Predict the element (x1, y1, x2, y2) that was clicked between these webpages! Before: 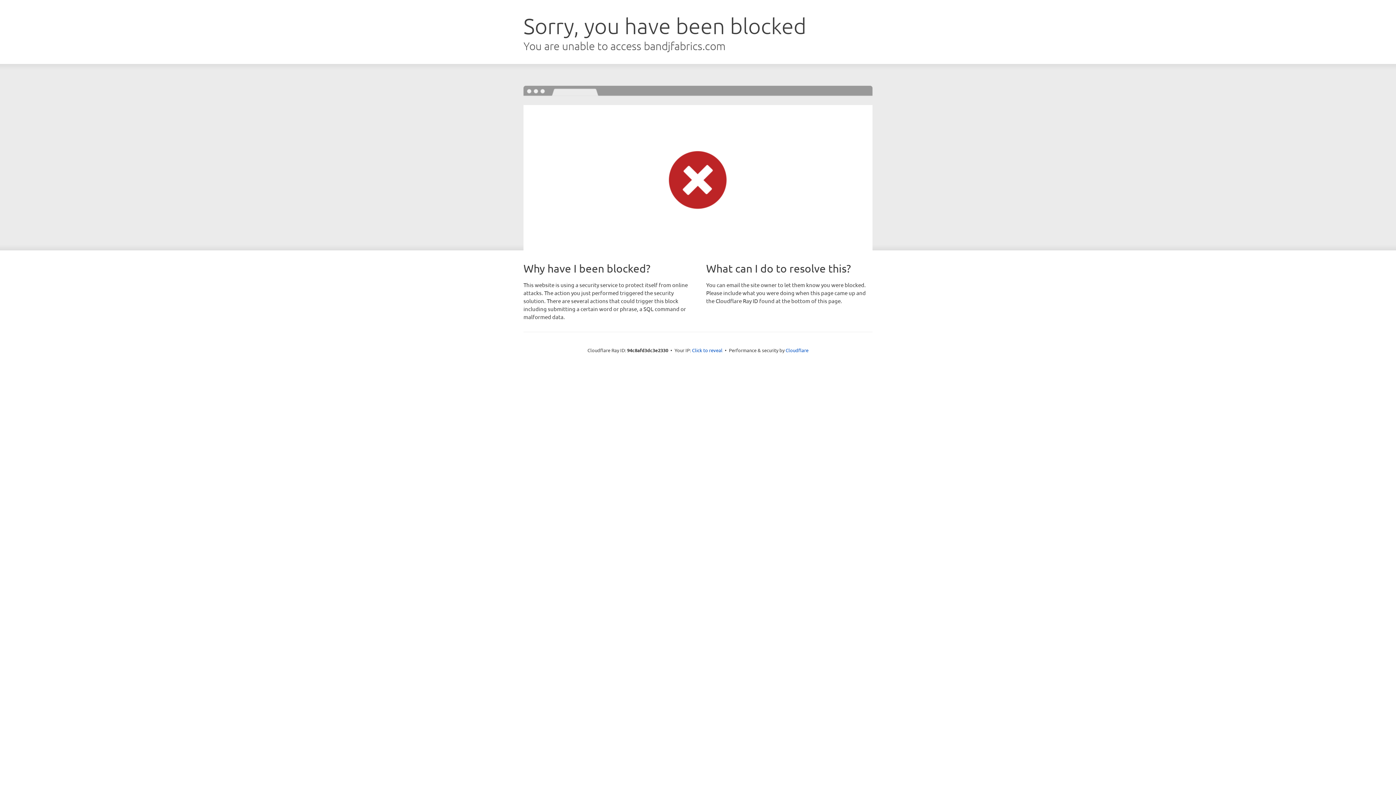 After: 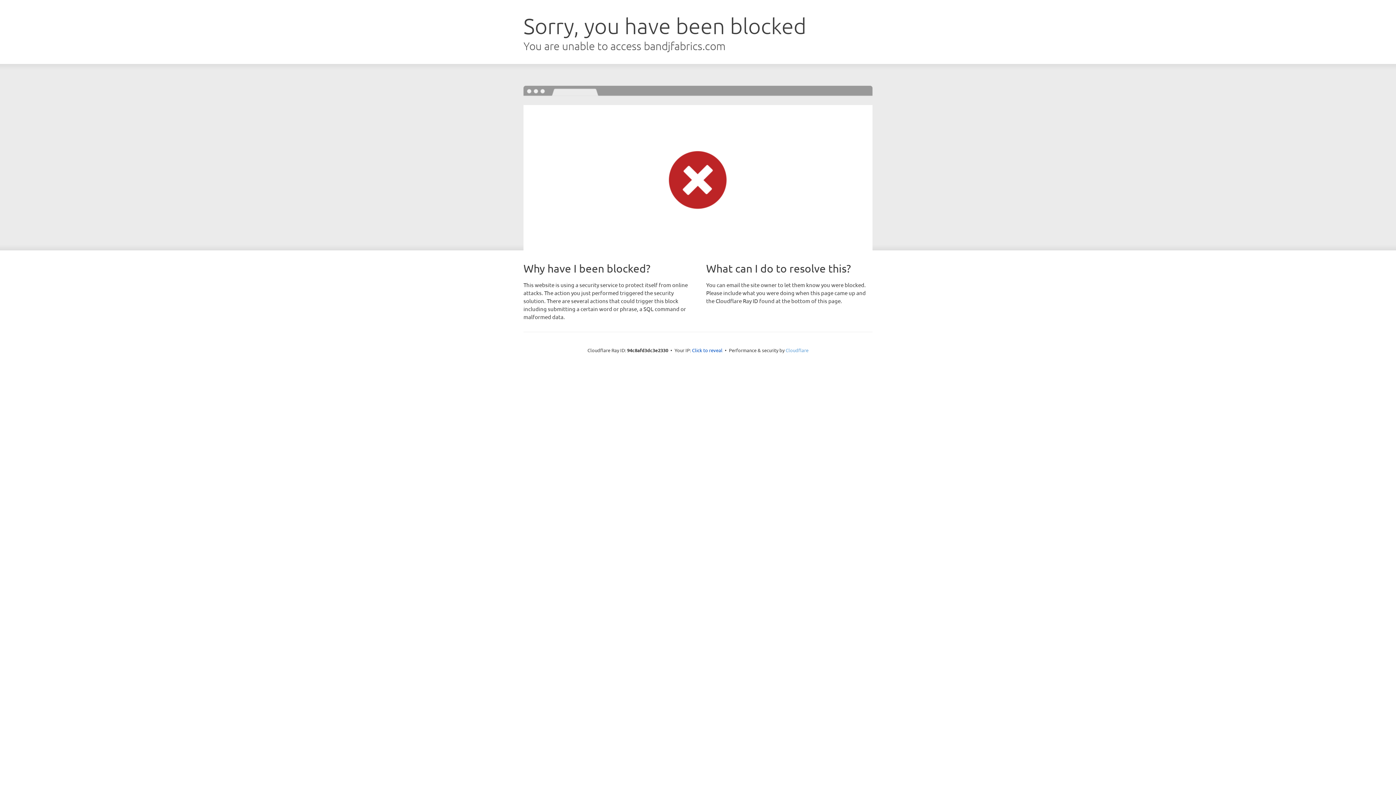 Action: bbox: (785, 347, 808, 353) label: Cloudflare